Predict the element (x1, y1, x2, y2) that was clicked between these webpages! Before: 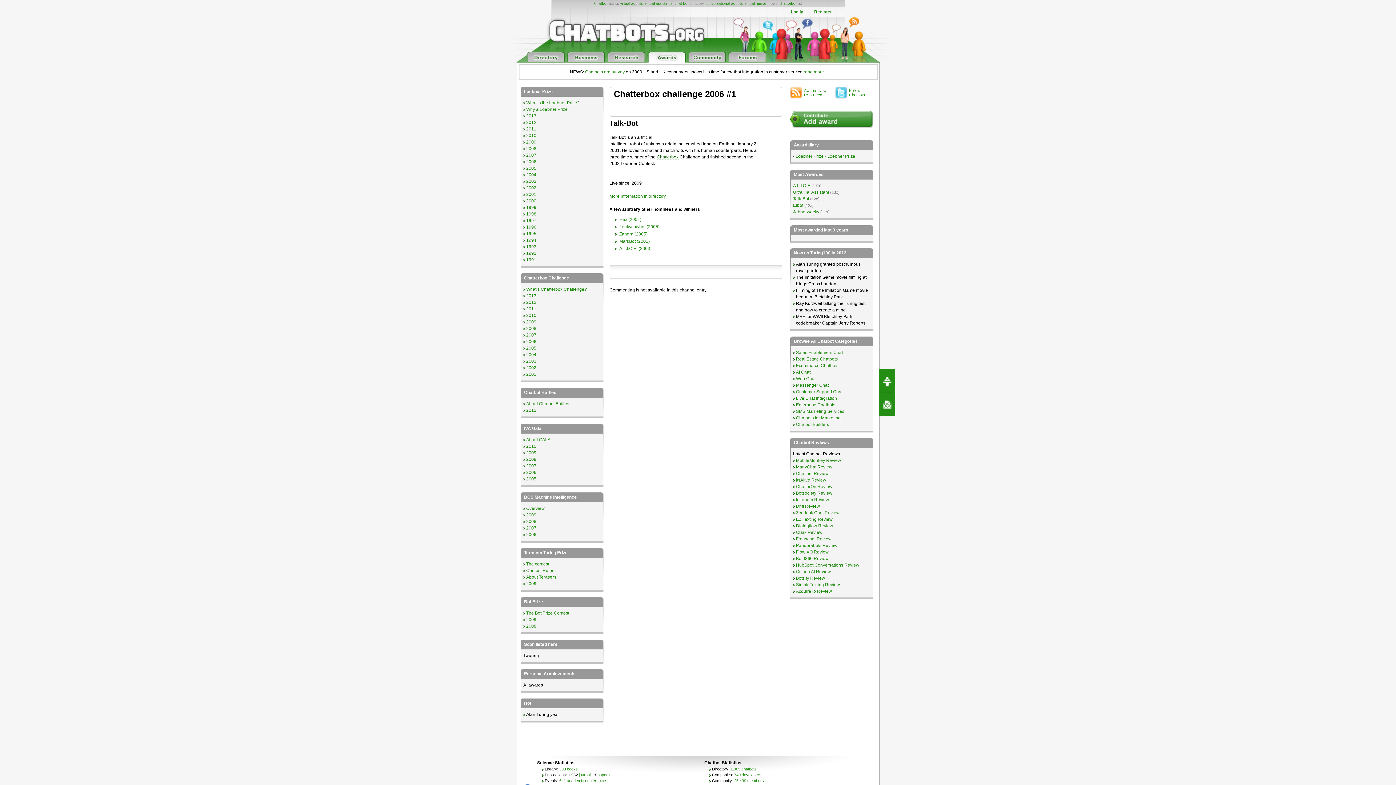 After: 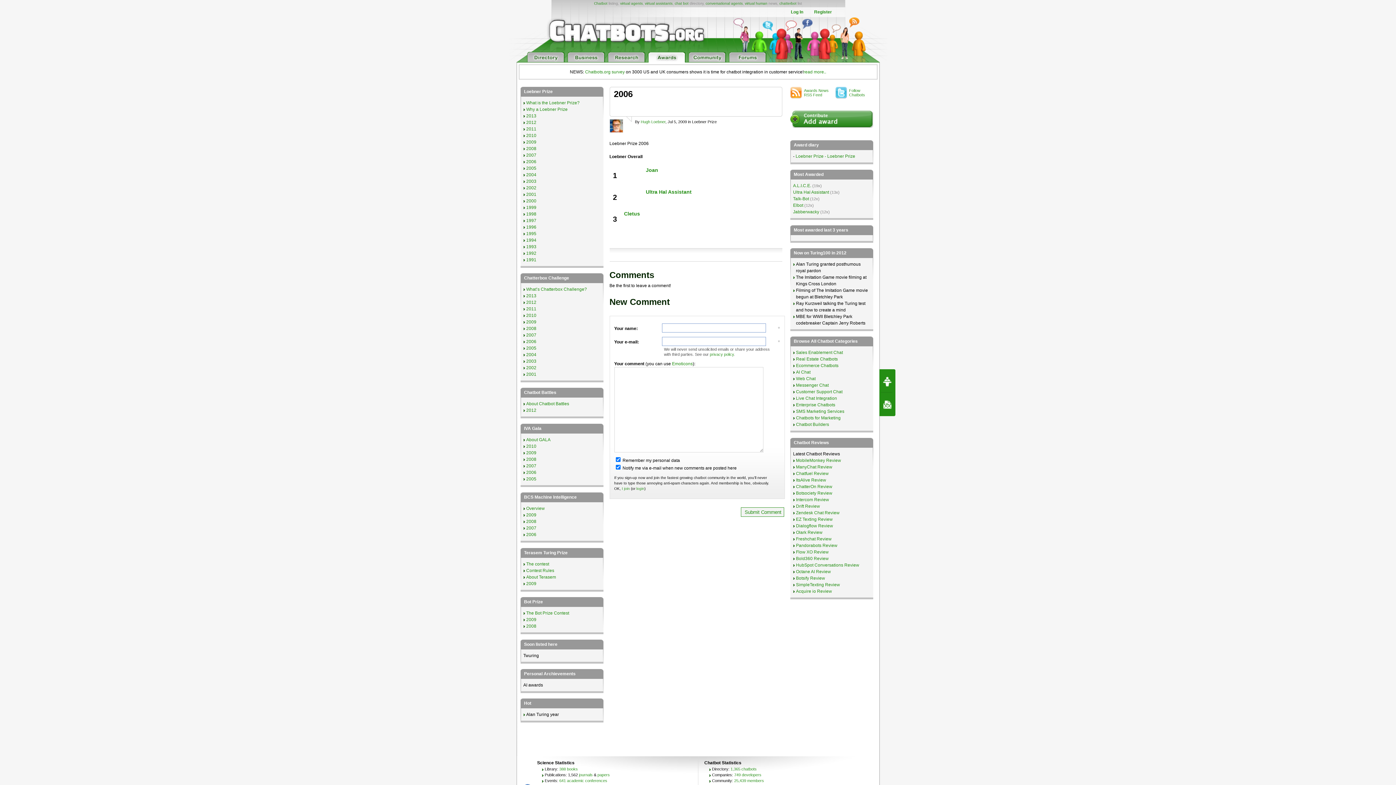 Action: bbox: (526, 159, 536, 164) label: 2006